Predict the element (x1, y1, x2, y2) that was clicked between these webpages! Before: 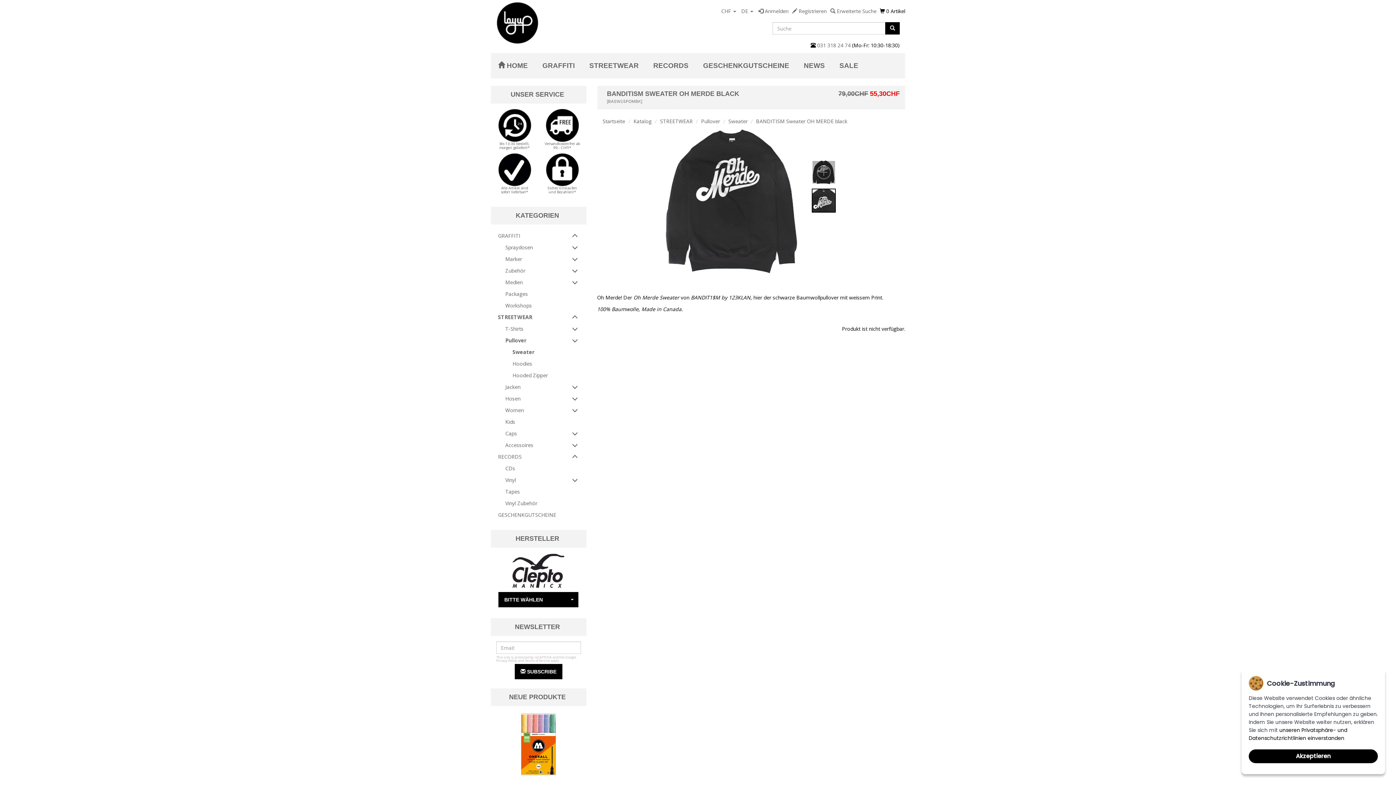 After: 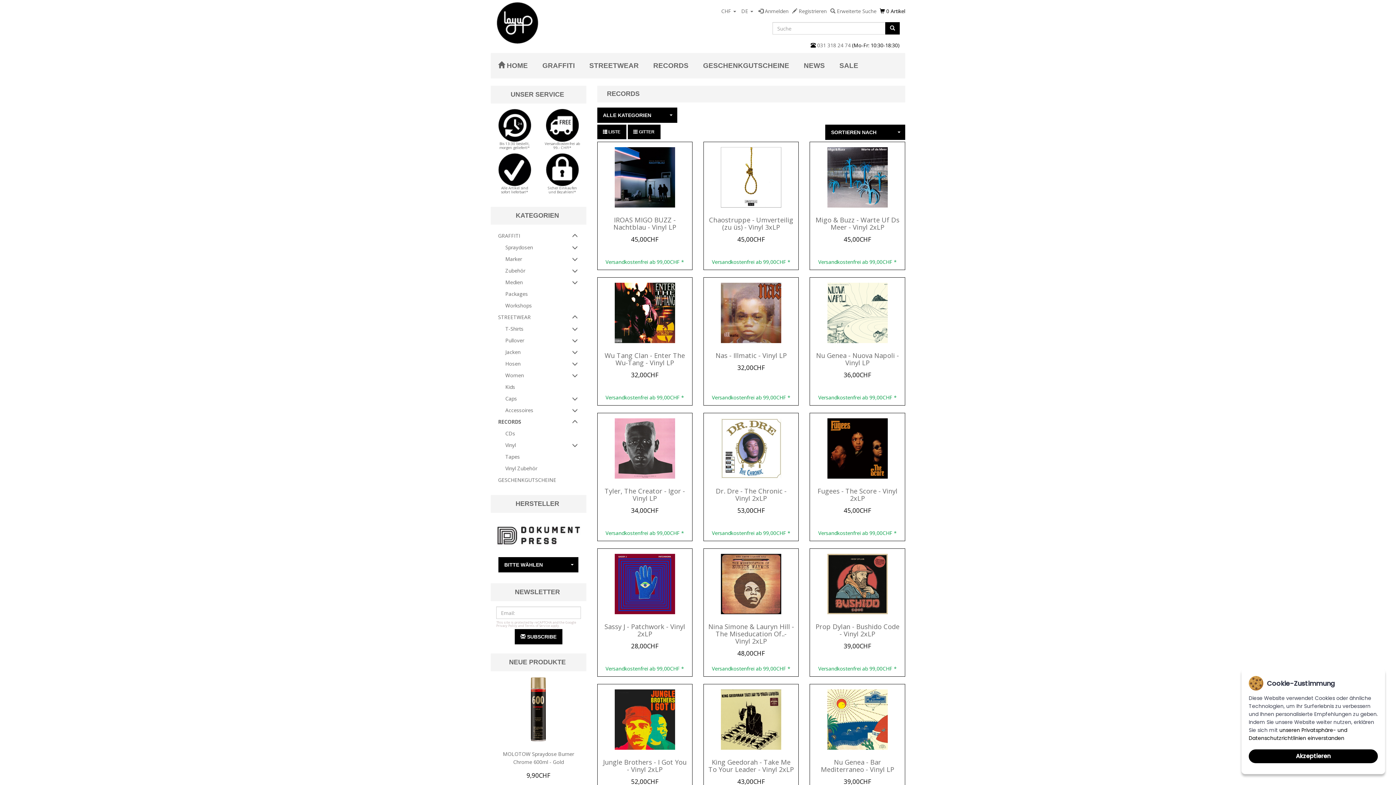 Action: label: RECORDS bbox: (646, 53, 696, 78)